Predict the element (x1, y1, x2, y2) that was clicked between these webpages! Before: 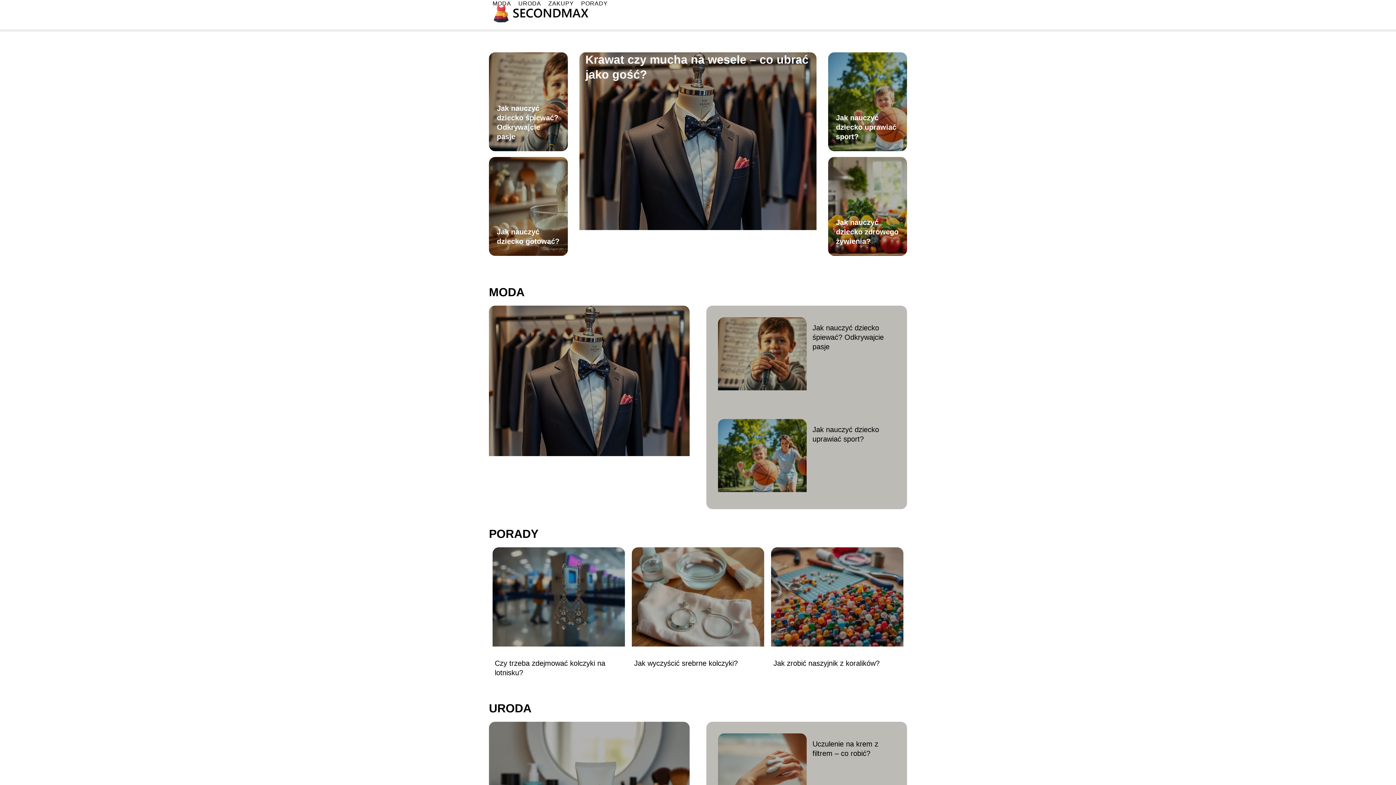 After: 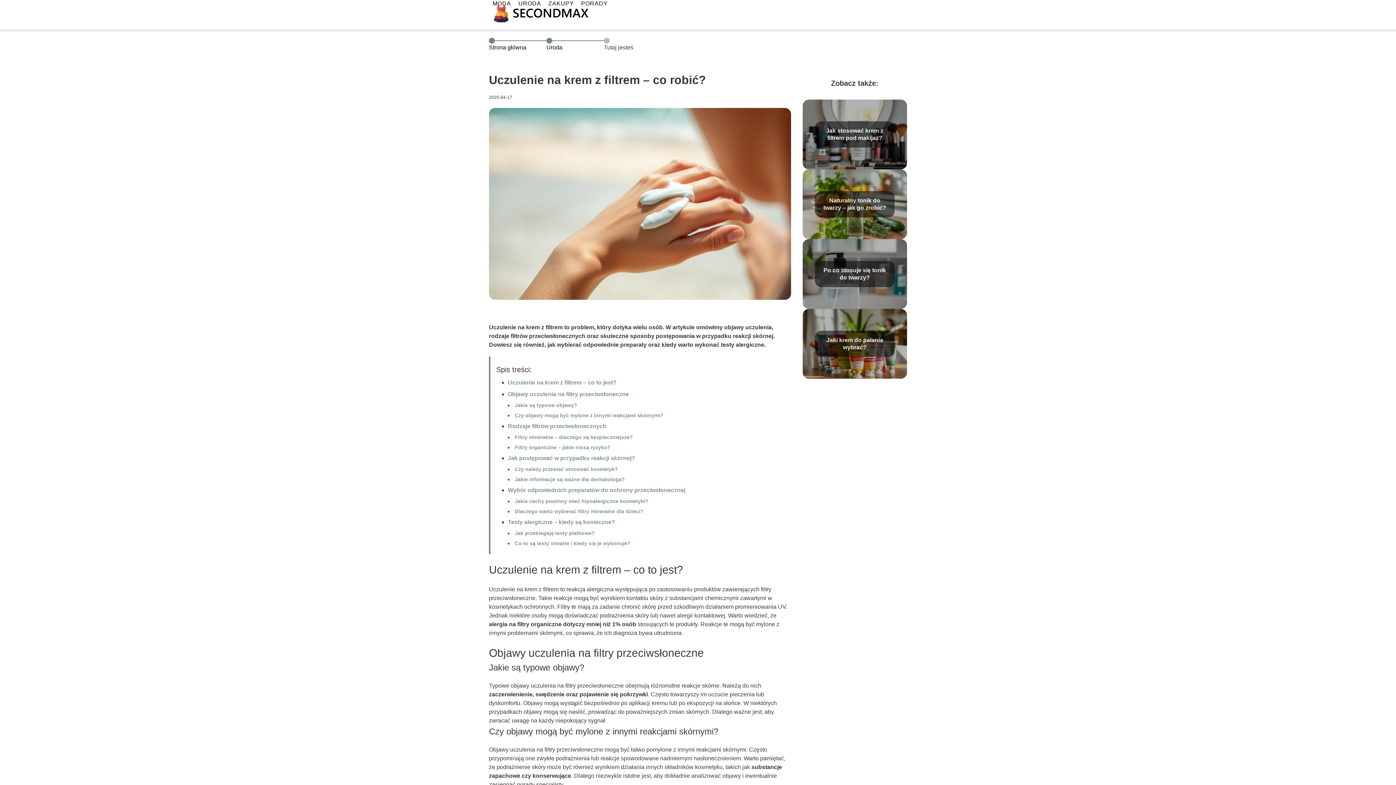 Action: label: Uczulenie na krem z filtrem – co robić? bbox: (812, 733, 895, 758)